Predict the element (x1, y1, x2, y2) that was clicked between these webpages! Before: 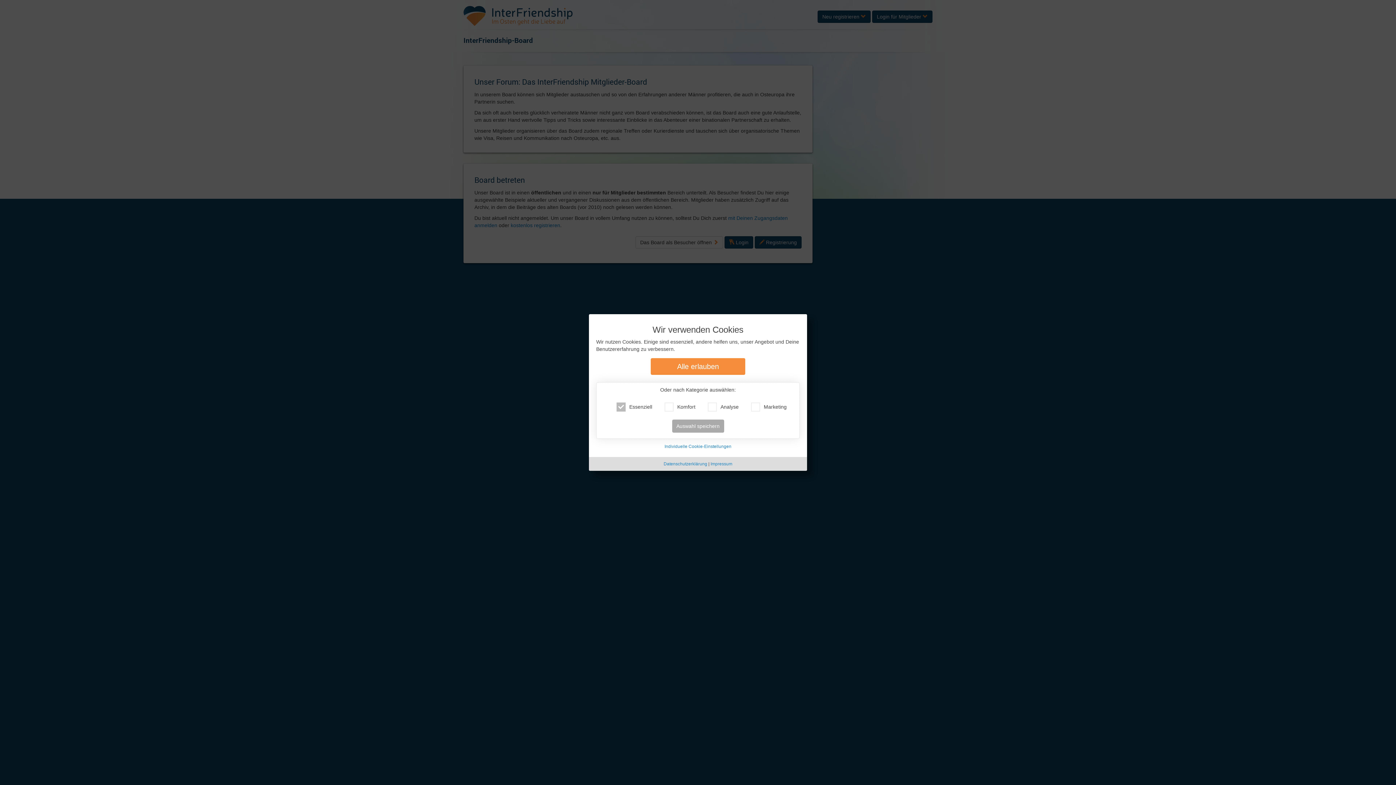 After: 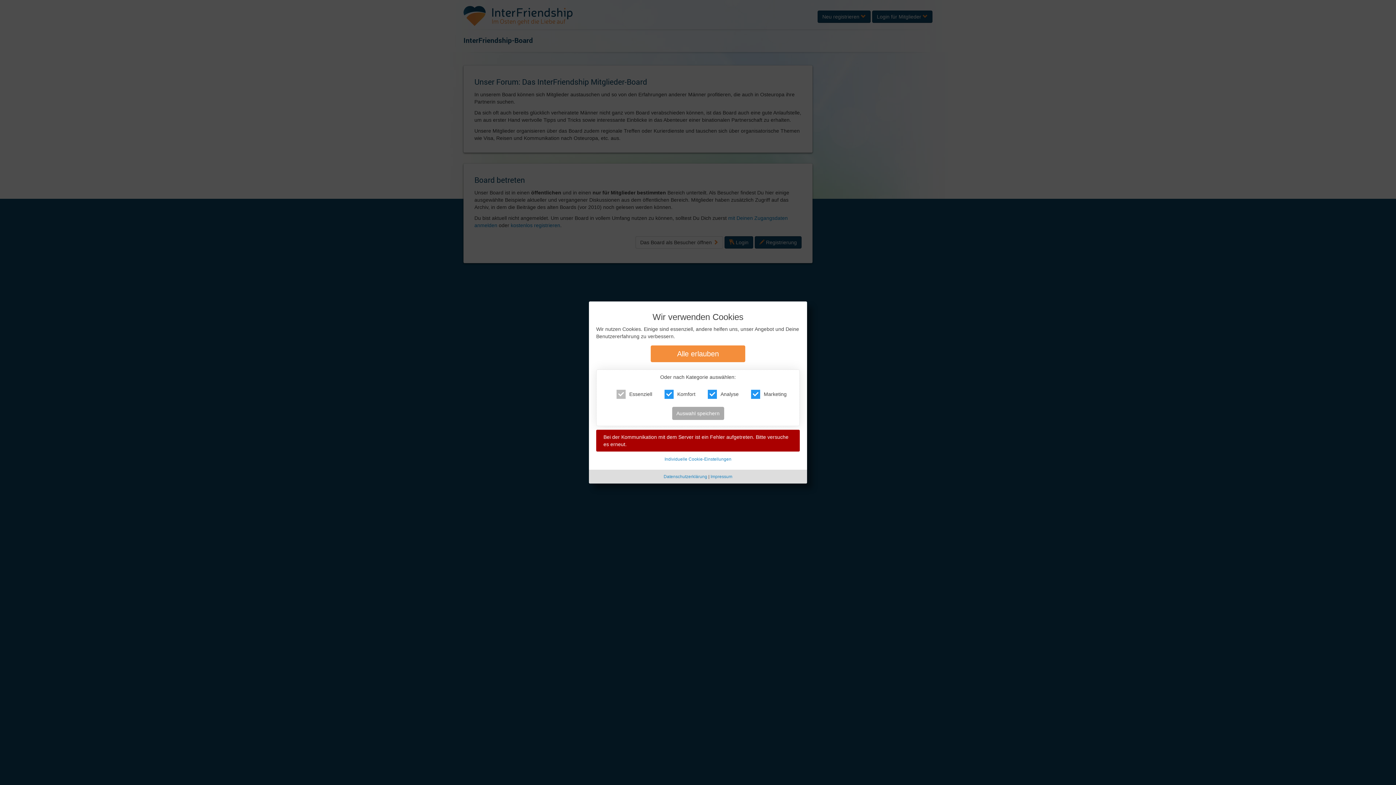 Action: label: Alle erlauben bbox: (650, 358, 745, 375)